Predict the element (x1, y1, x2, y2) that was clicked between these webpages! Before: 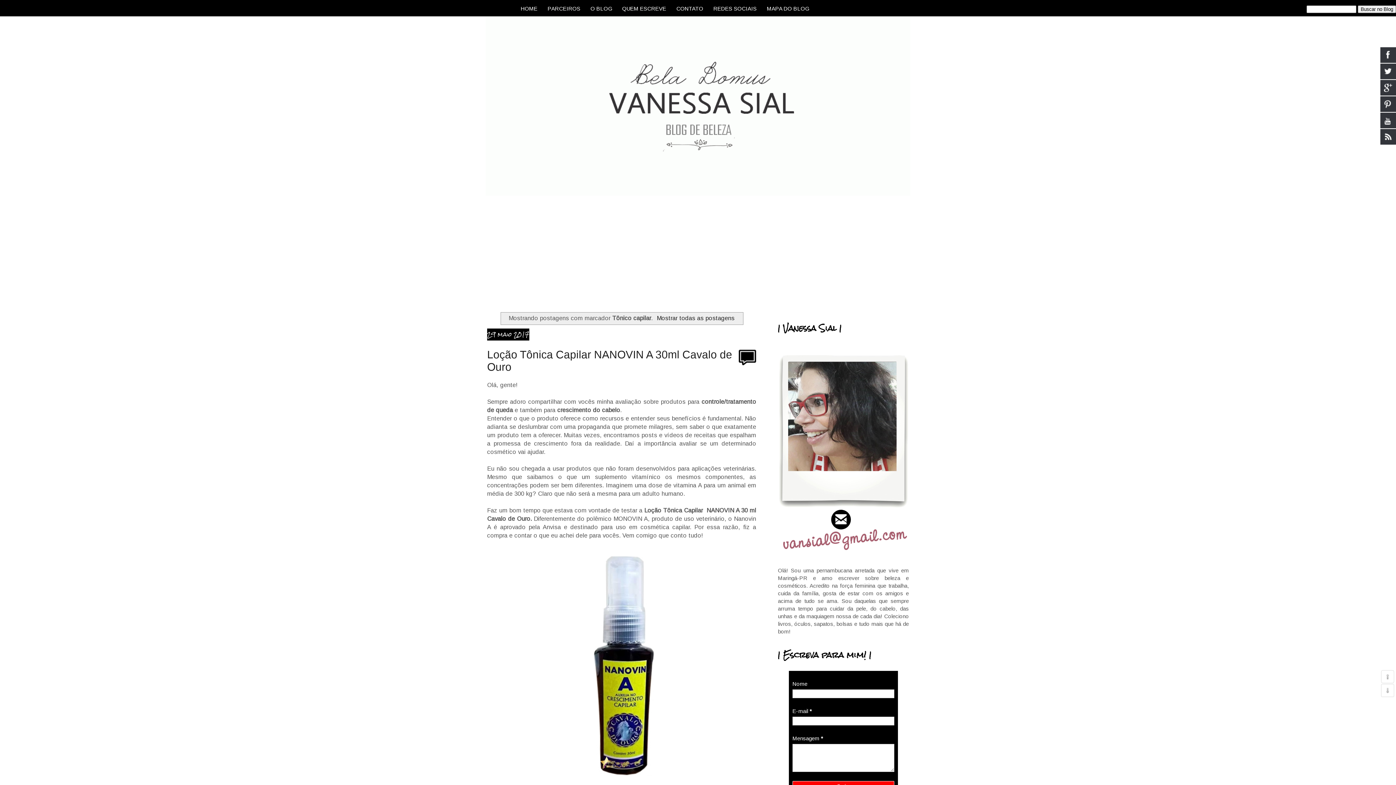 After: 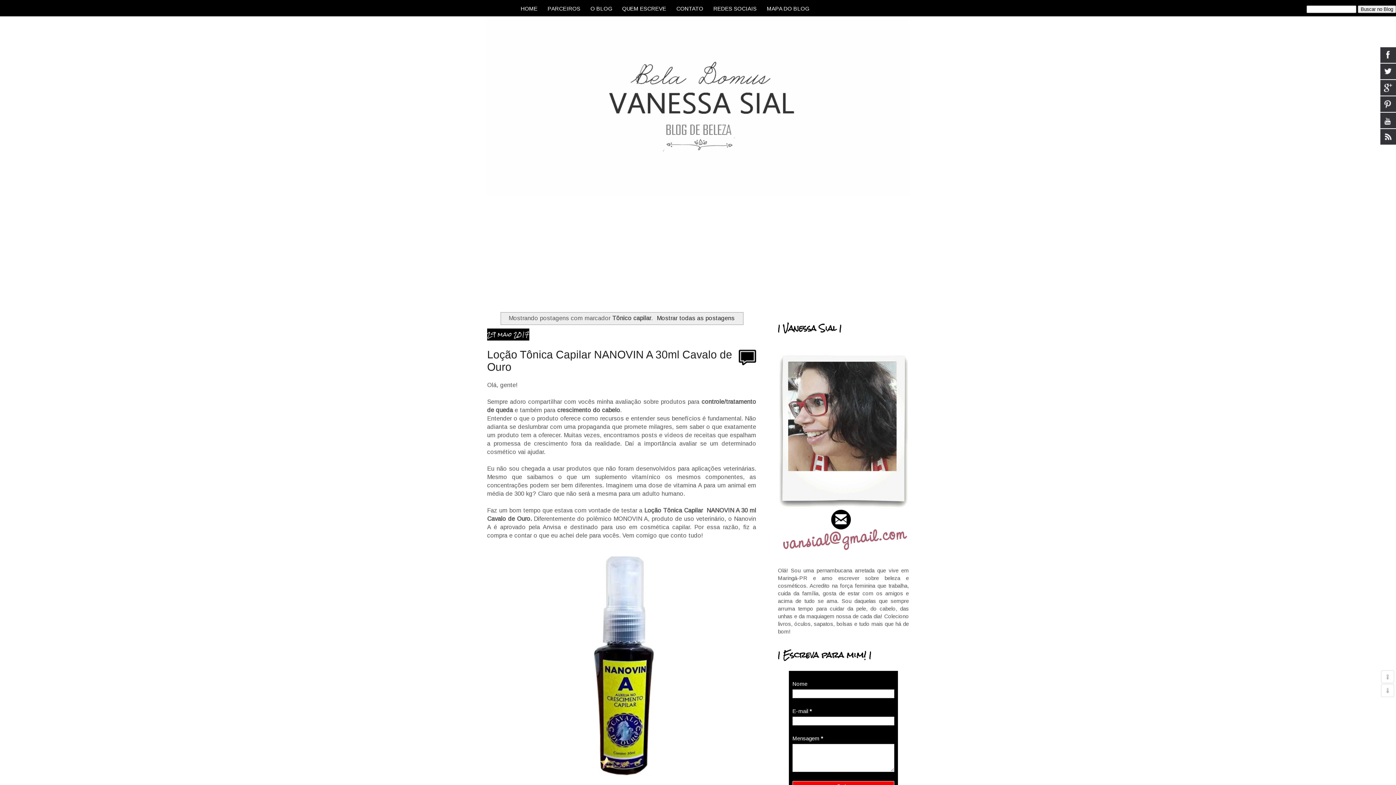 Action: label:  PARCEIROS  bbox: (546, 5, 582, 11)